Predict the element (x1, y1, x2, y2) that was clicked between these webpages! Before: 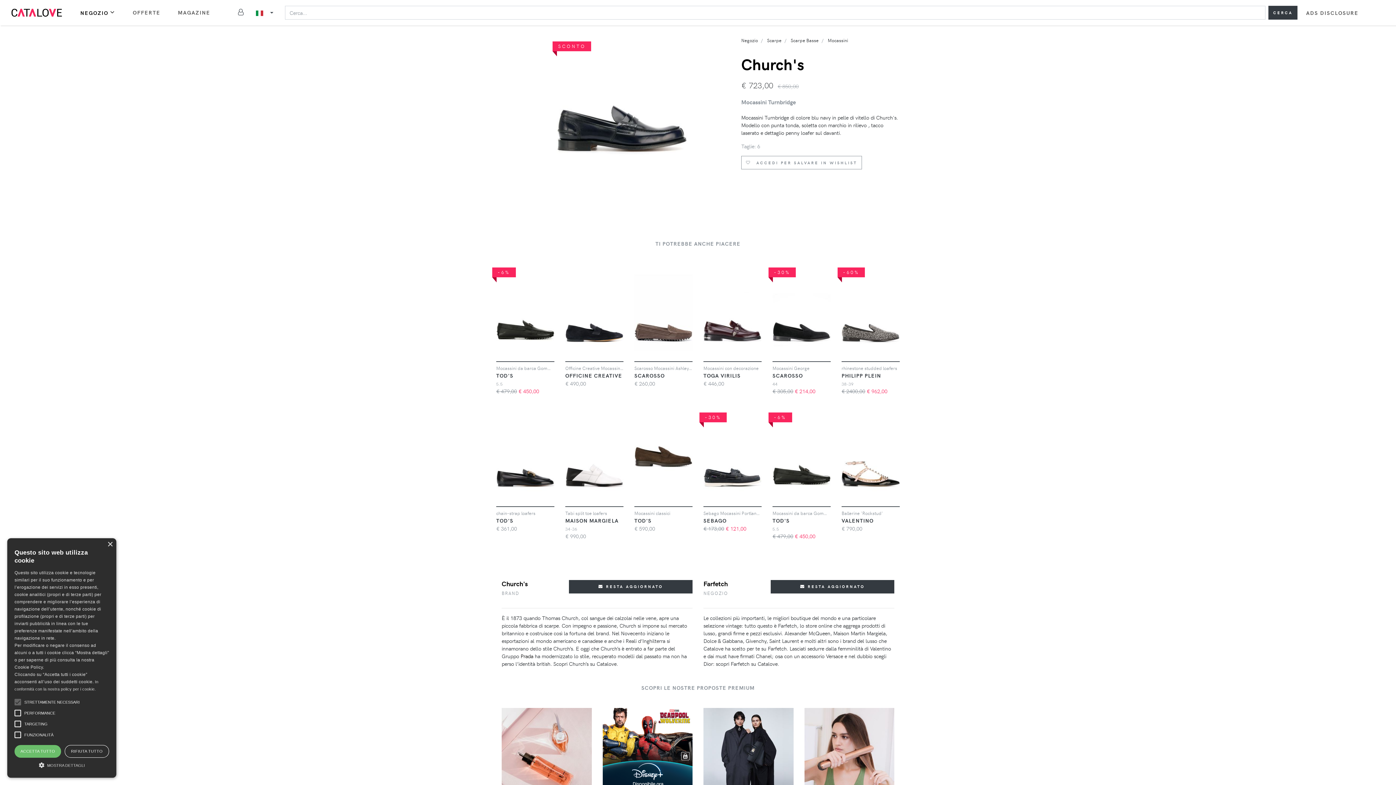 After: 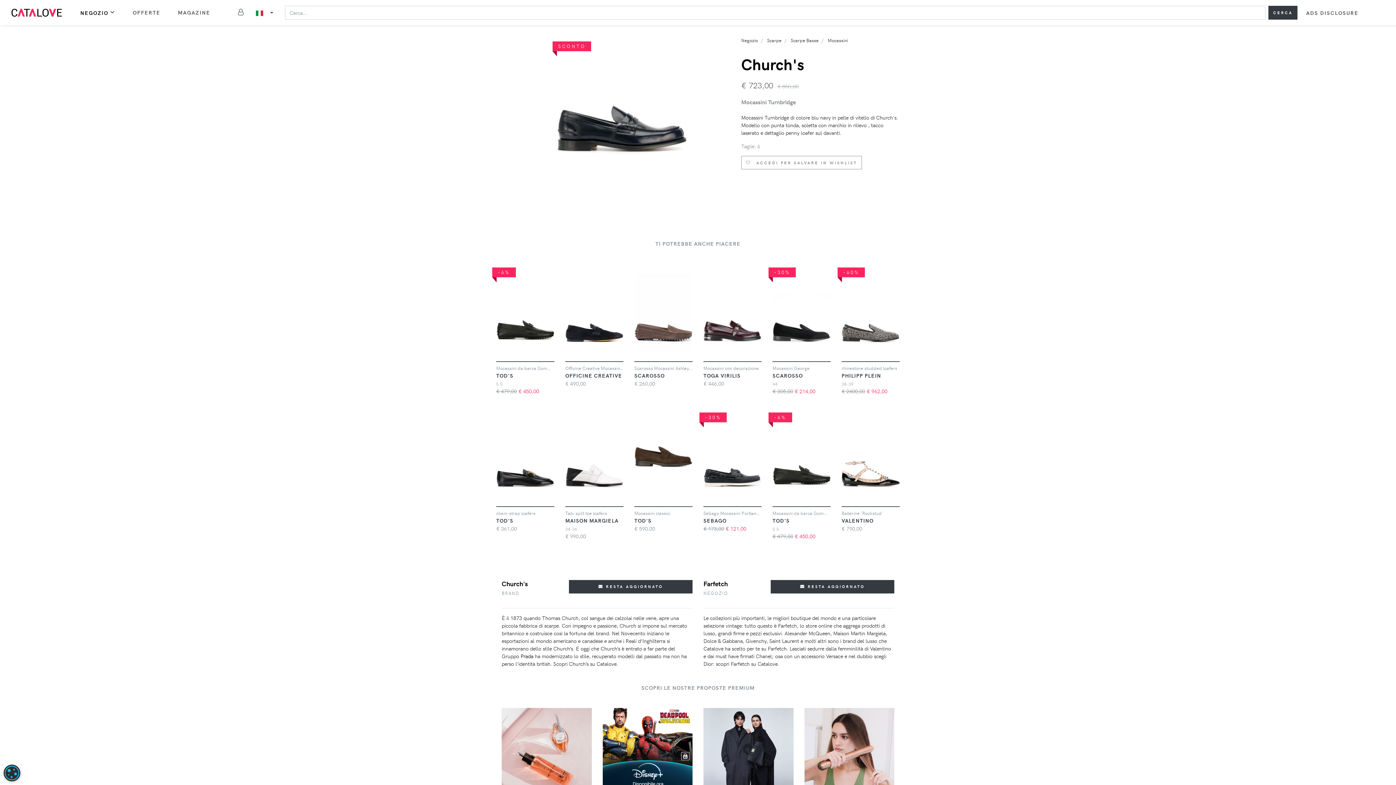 Action: bbox: (14, 745, 61, 758) label: ACCETTA TUTTO